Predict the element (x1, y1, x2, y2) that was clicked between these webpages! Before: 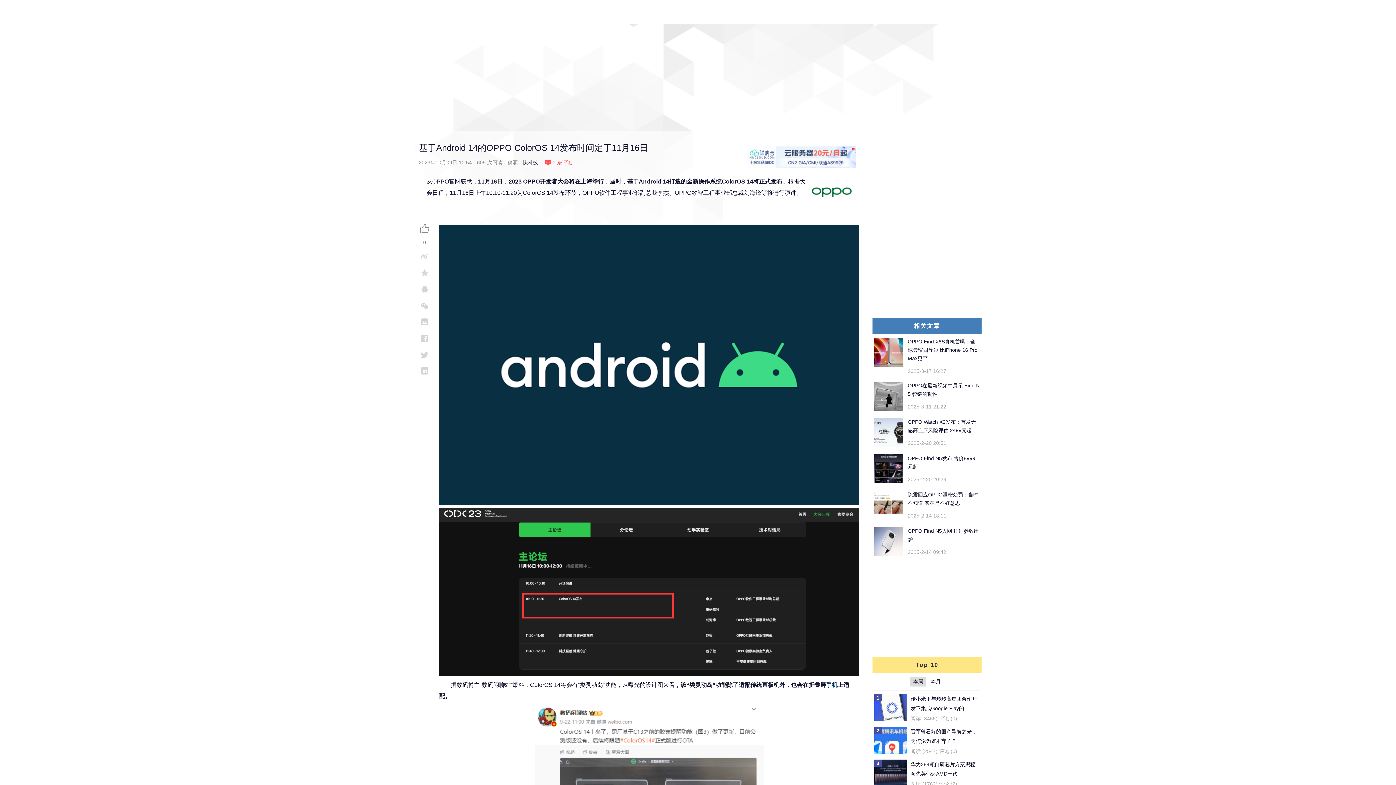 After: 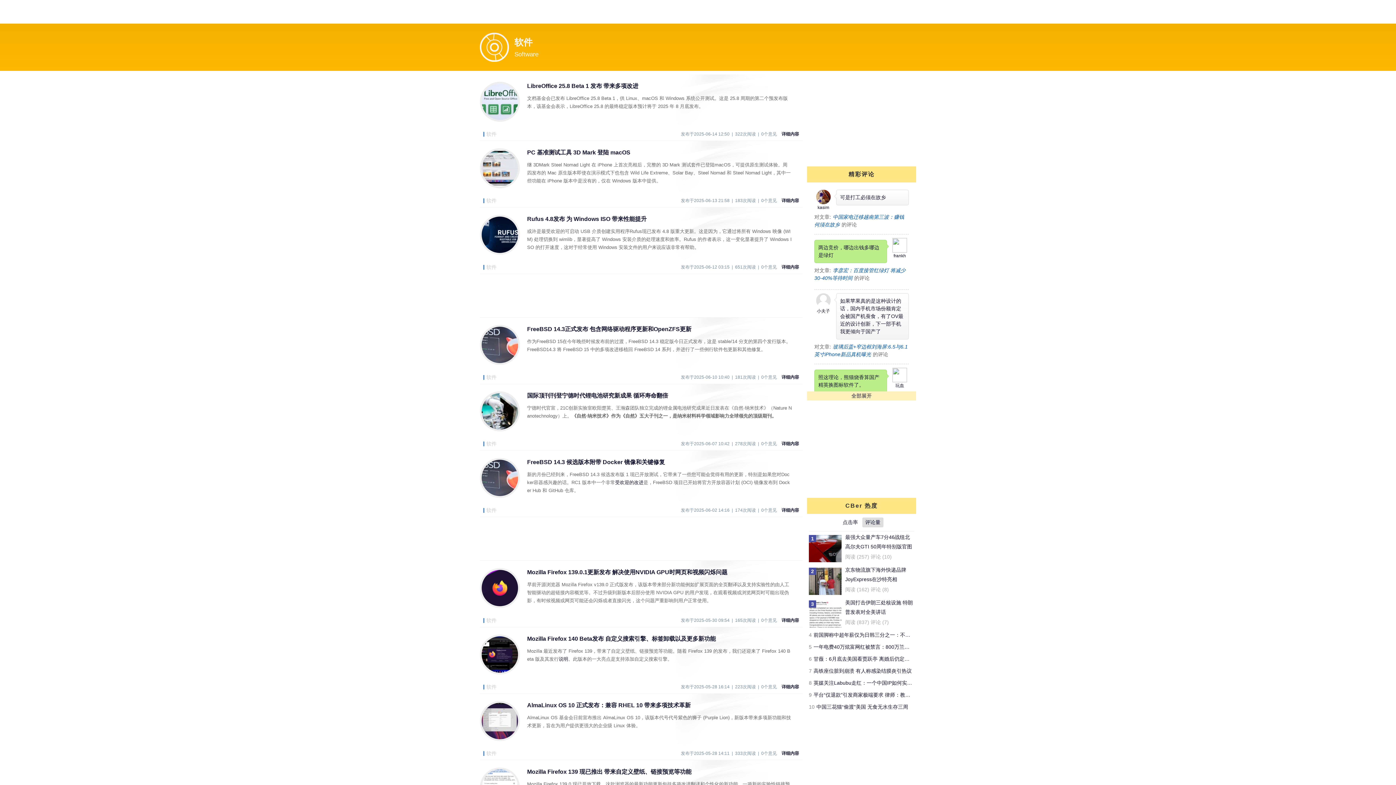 Action: label: 软件 bbox: (661, 0, 687, 22)